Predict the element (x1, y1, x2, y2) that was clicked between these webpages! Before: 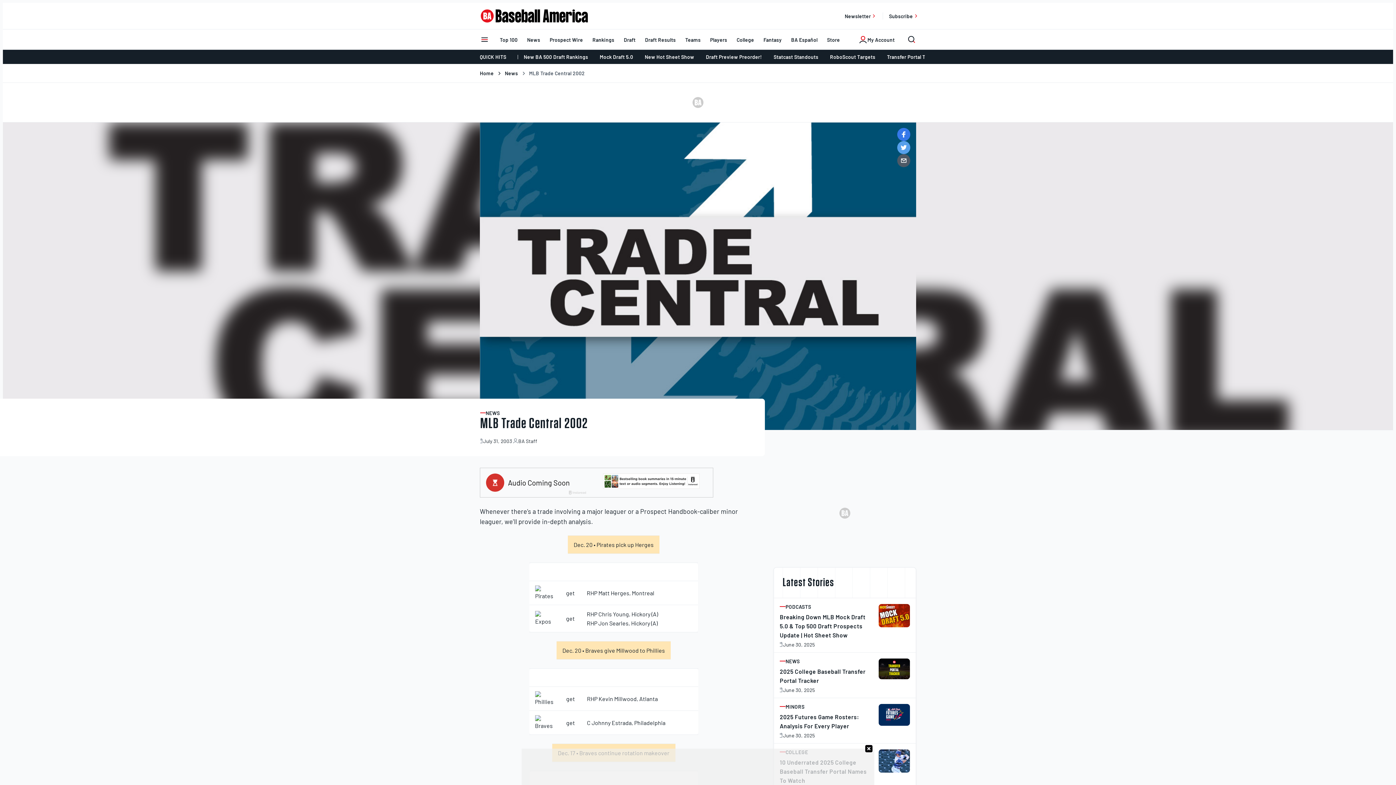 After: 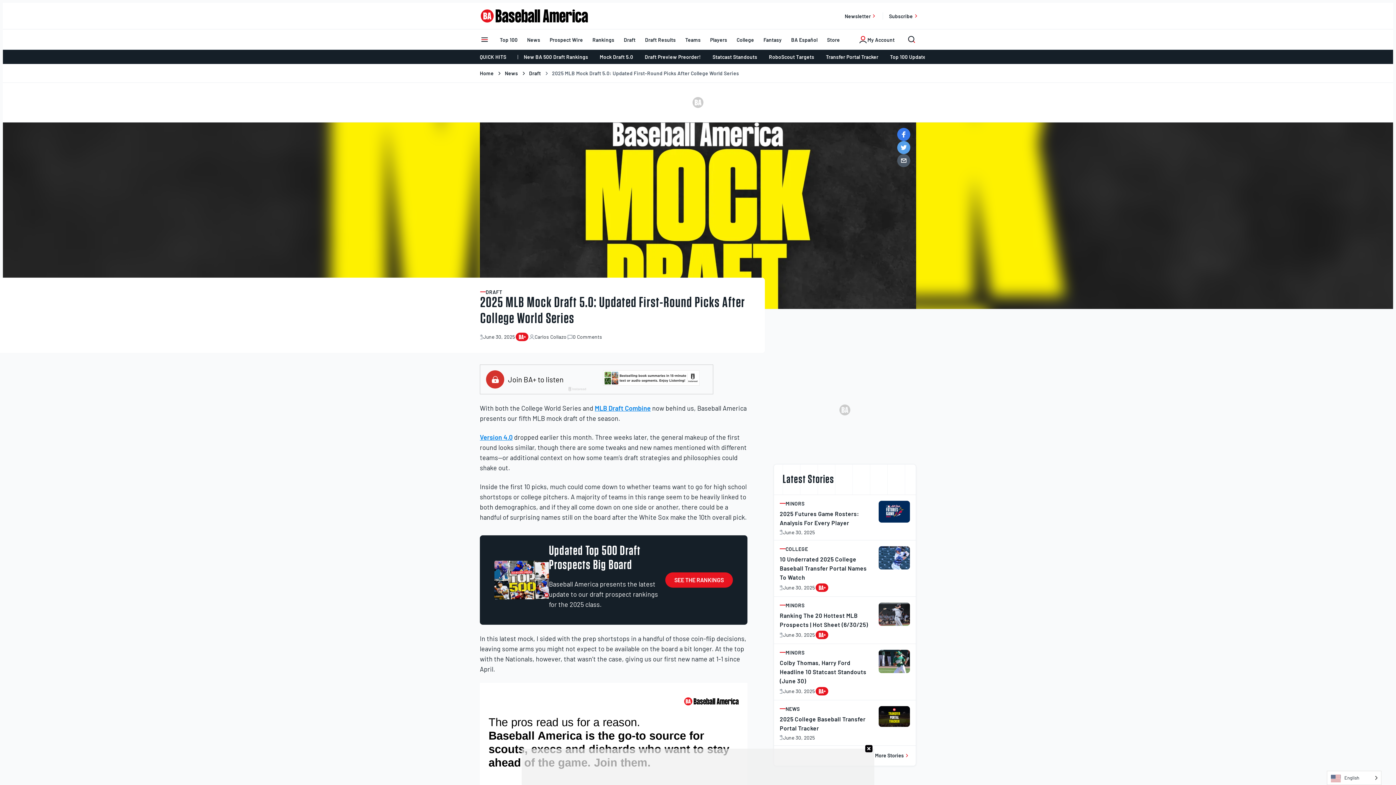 Action: label: Mock Draft 5.0 bbox: (594, 49, 639, 64)